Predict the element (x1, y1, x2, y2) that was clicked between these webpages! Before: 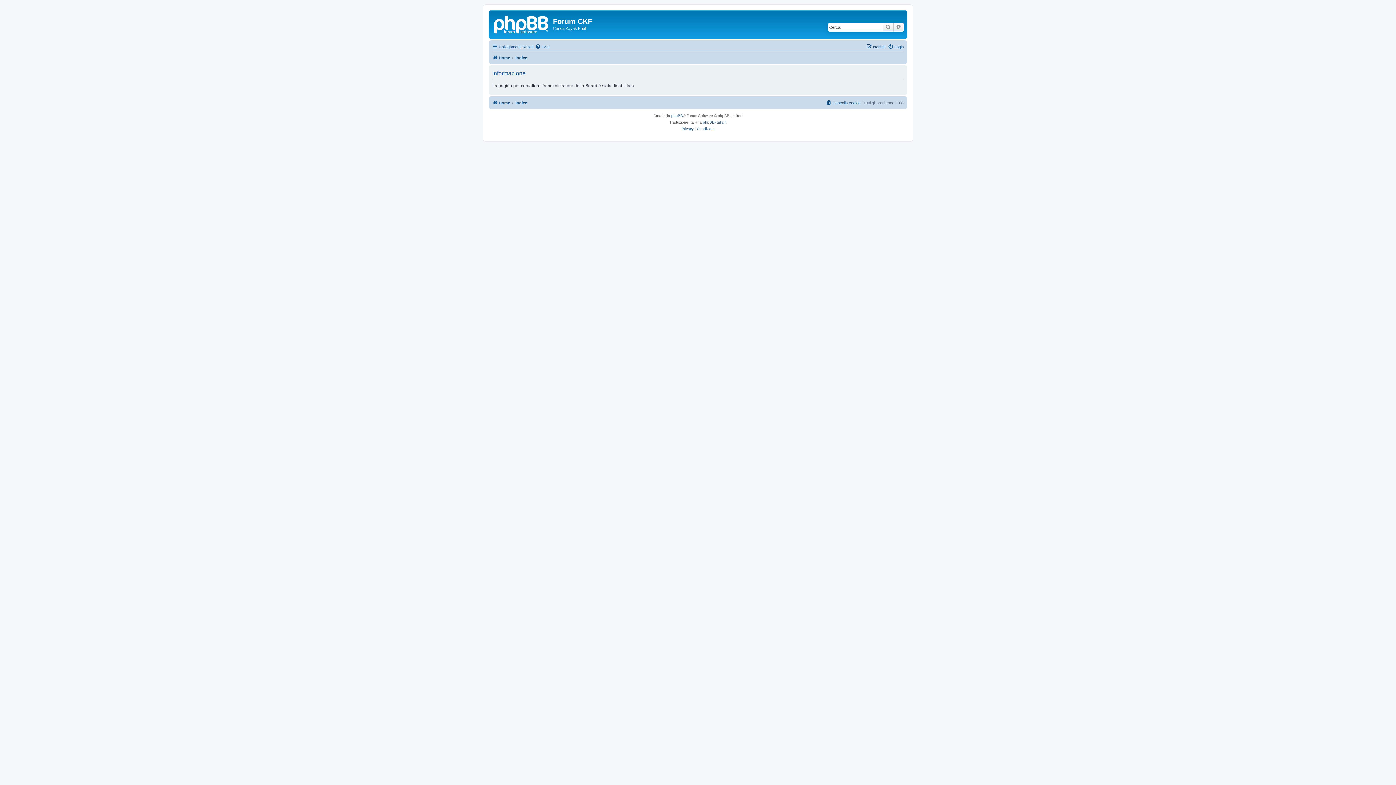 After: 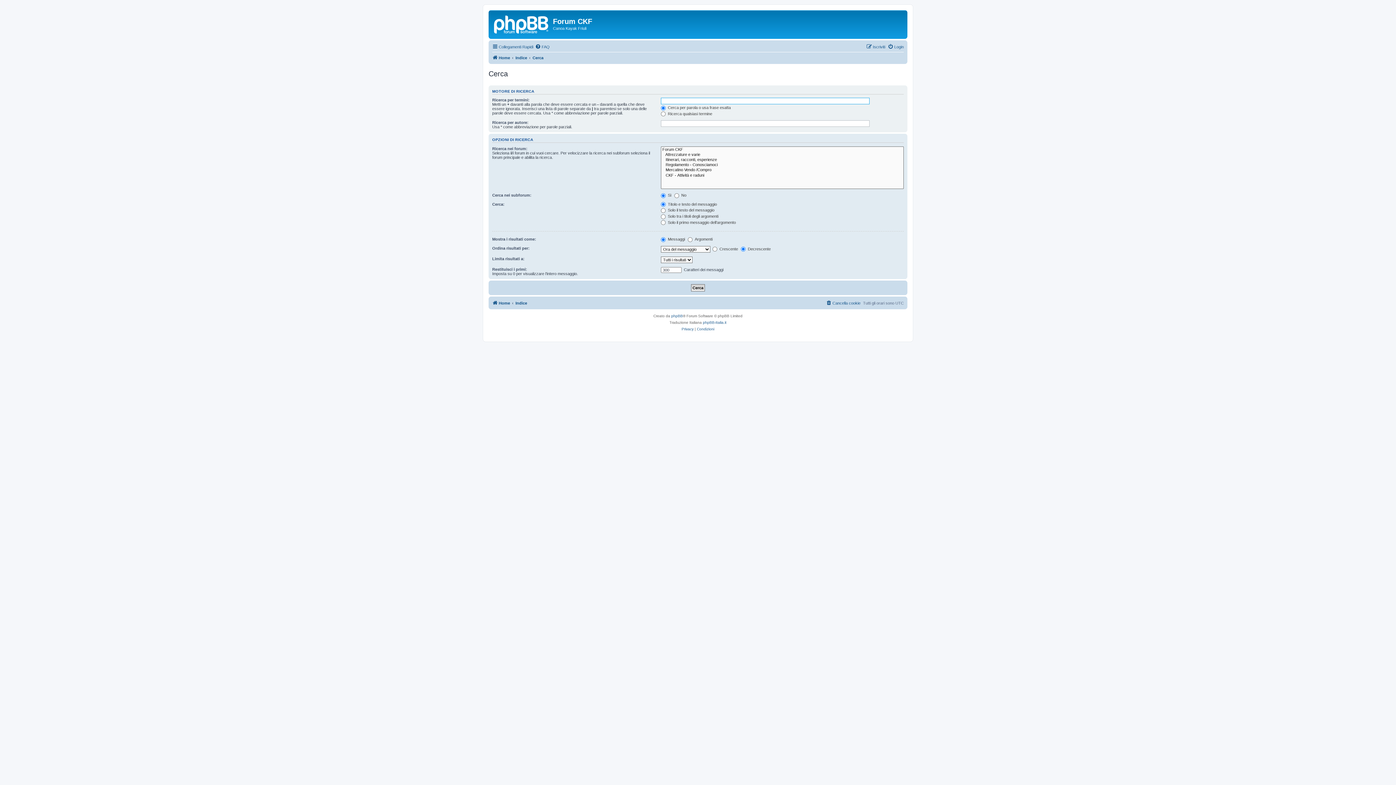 Action: label: Ricerca avanzata bbox: (893, 22, 904, 31)